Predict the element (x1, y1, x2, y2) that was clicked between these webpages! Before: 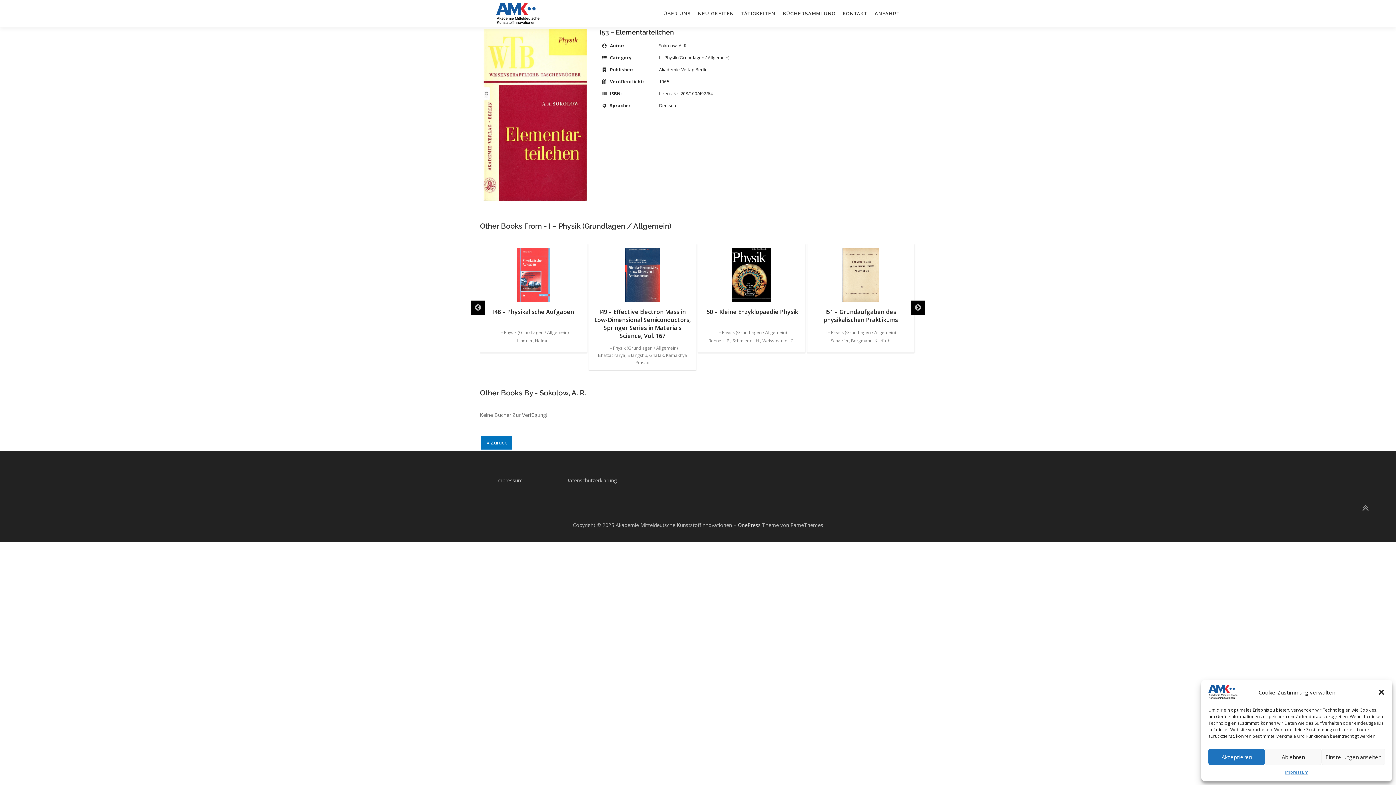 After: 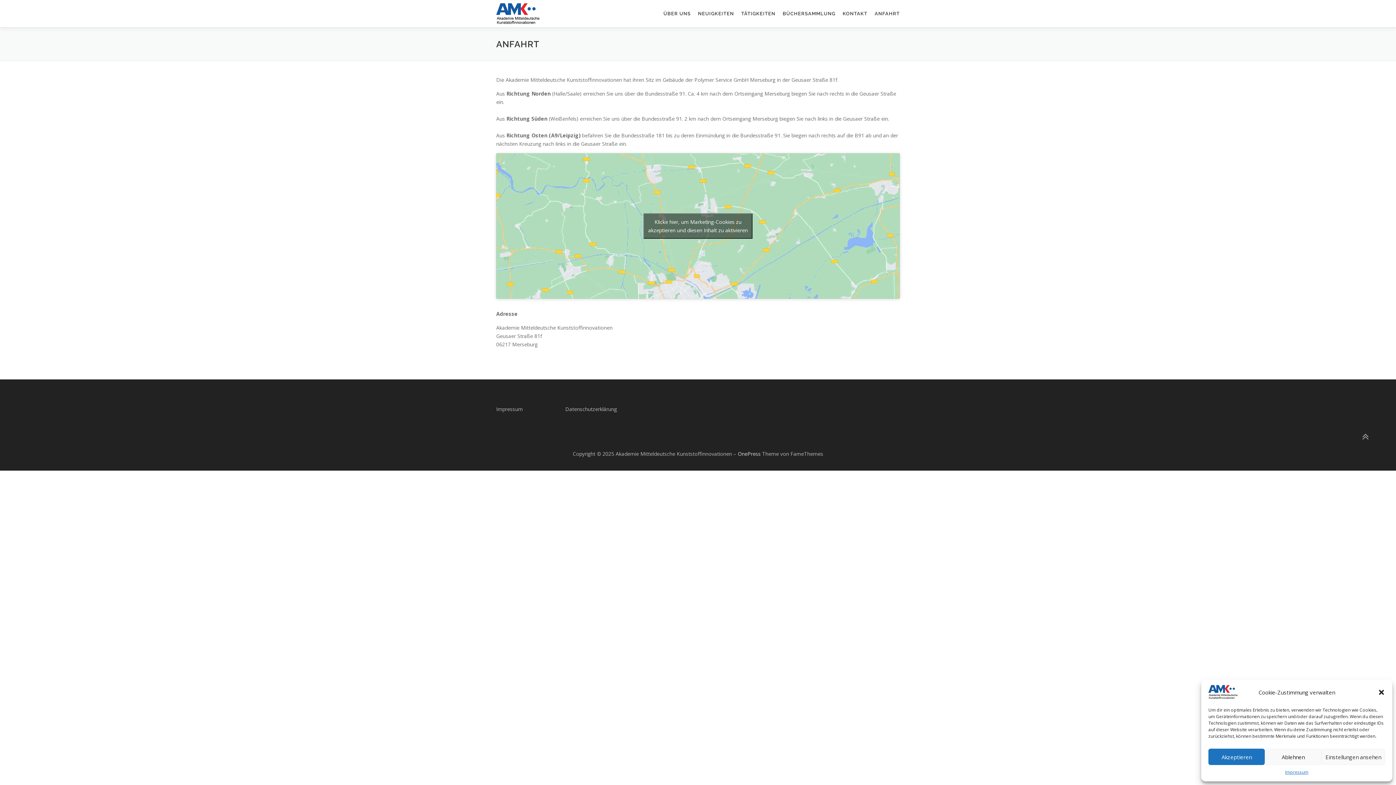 Action: bbox: (871, 0, 900, 27) label: ANFAHRT